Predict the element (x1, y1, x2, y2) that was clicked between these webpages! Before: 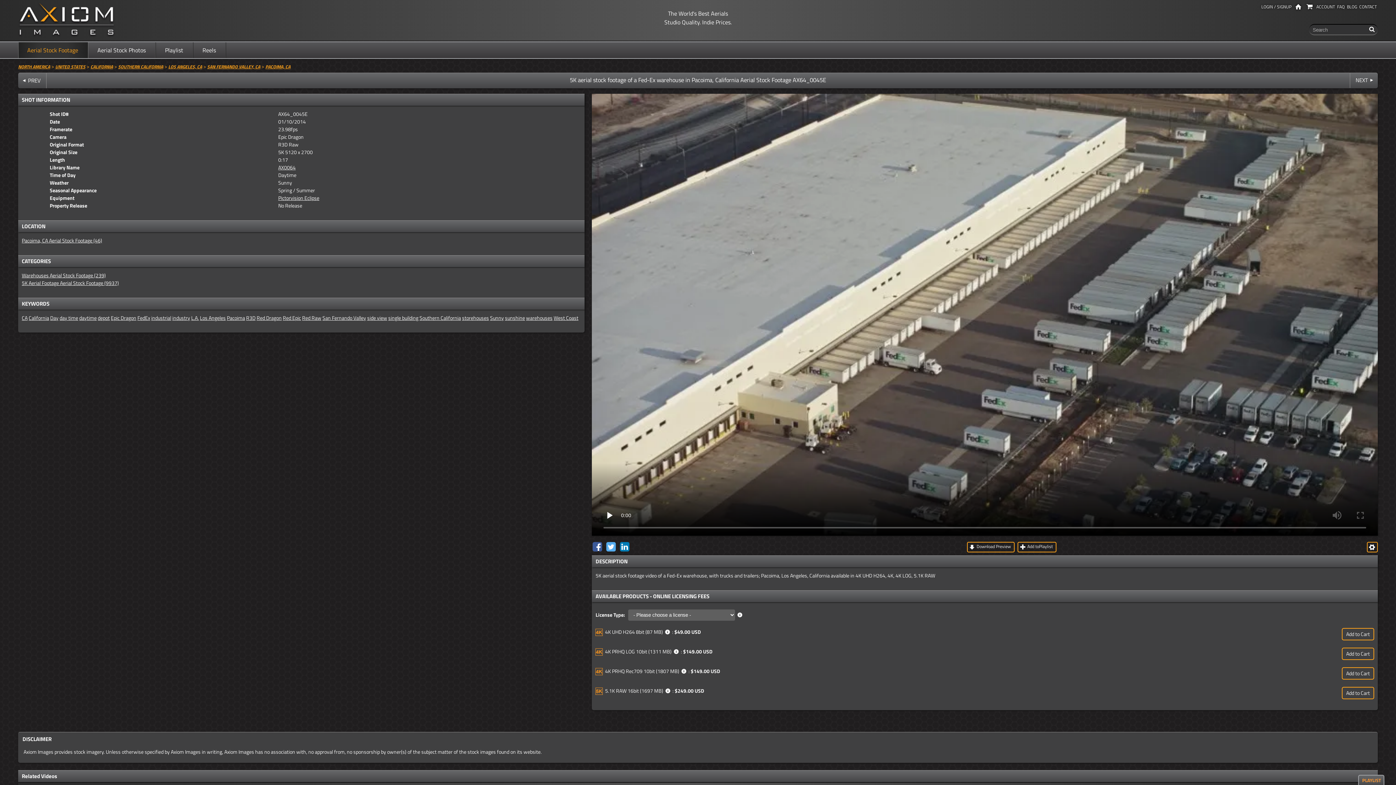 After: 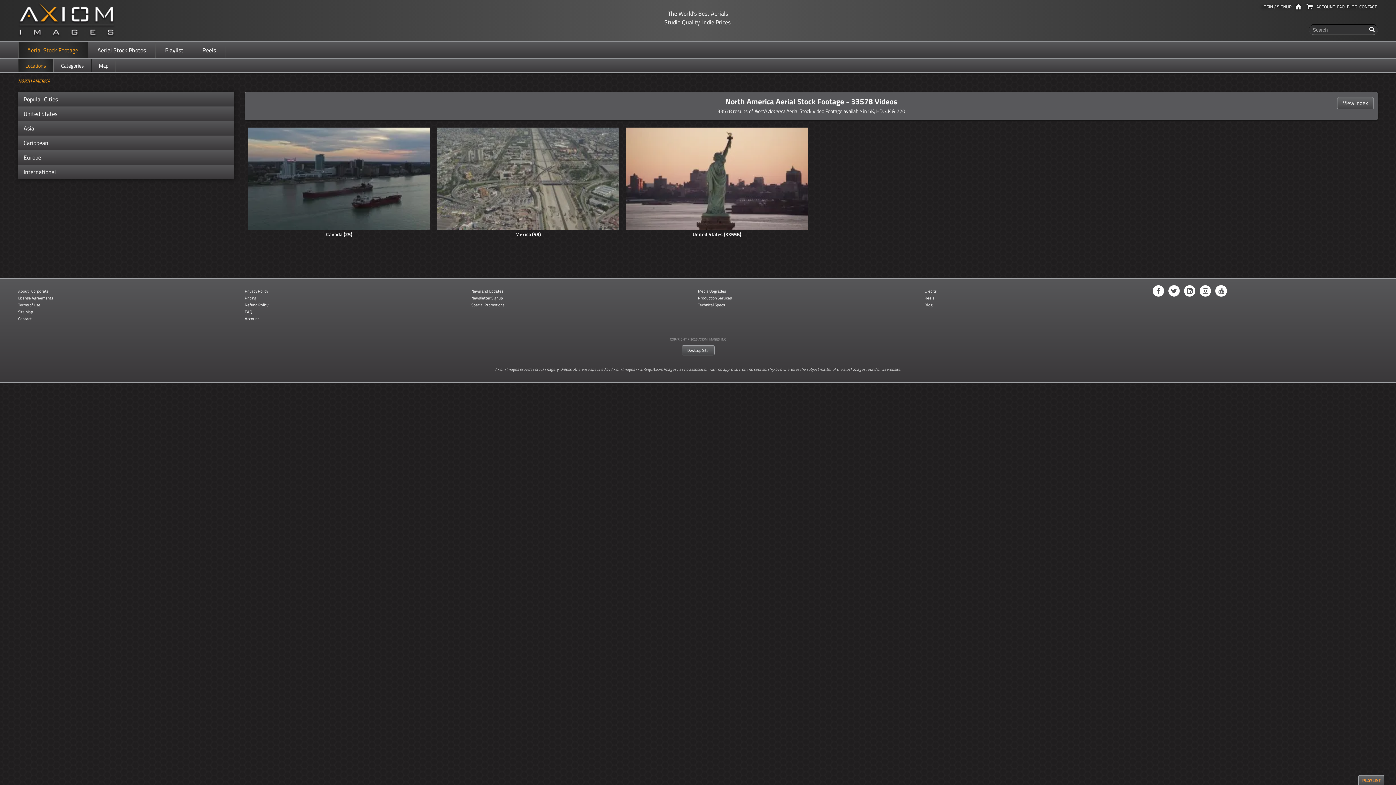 Action: bbox: (18, 63, 50, 70) label: NORTH AMERICA